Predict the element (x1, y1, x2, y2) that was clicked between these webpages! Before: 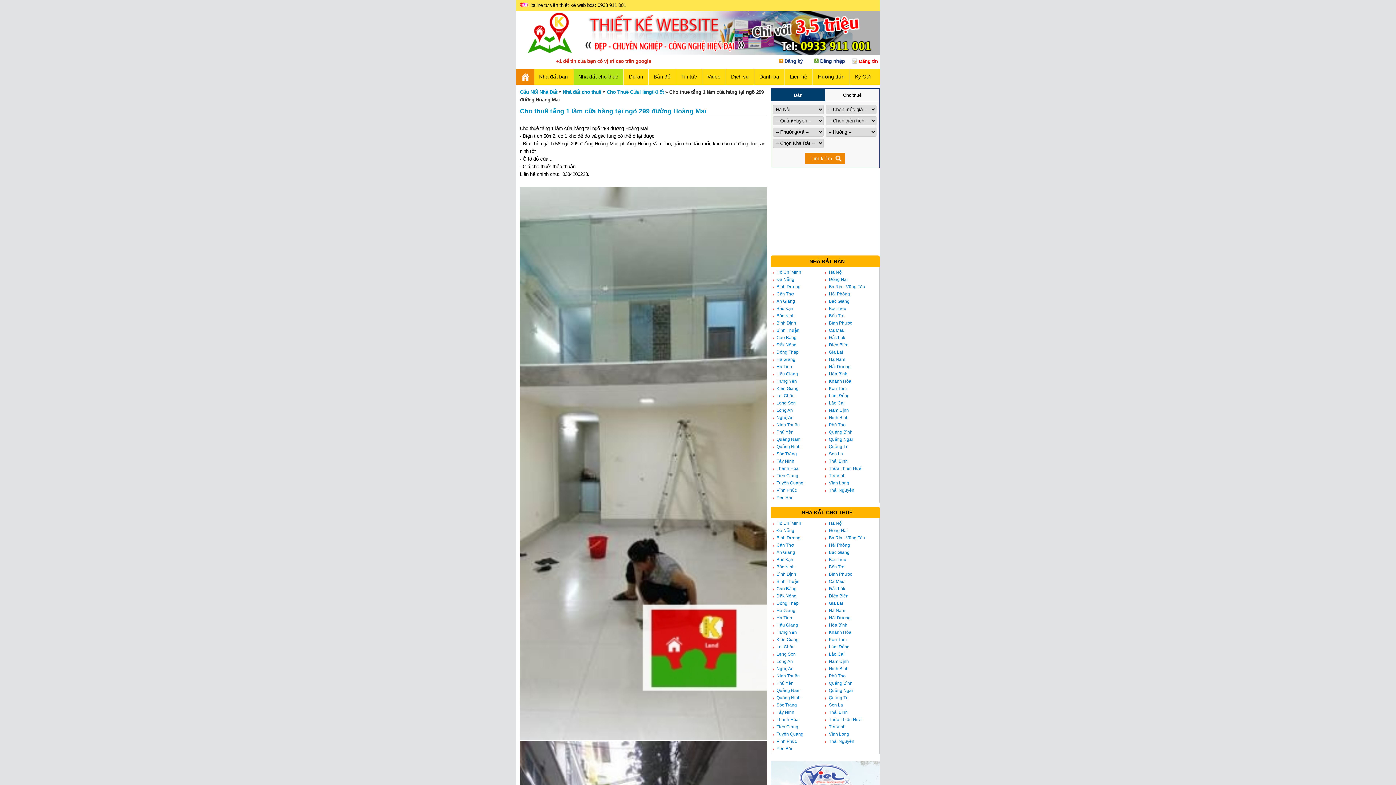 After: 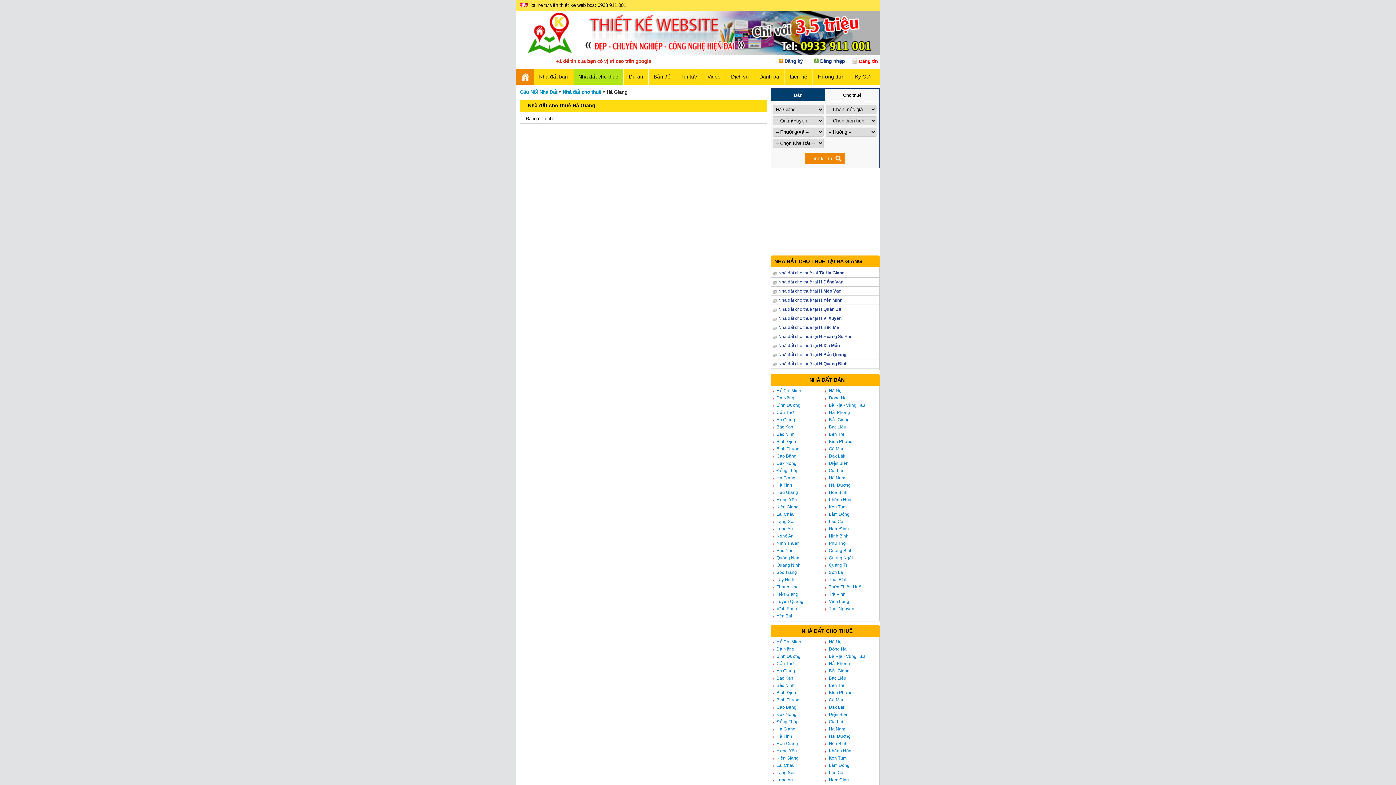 Action: bbox: (771, 607, 822, 614) label: Hà Giang